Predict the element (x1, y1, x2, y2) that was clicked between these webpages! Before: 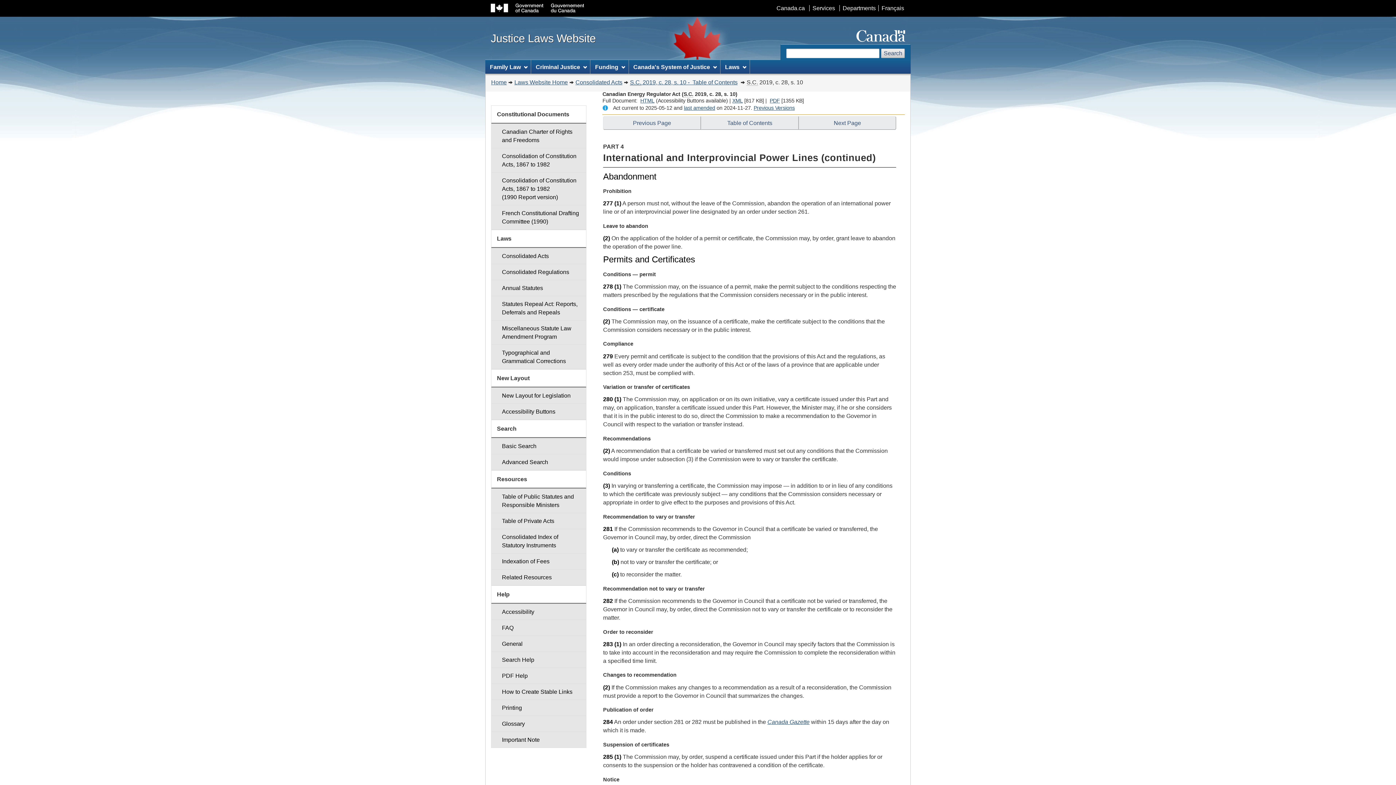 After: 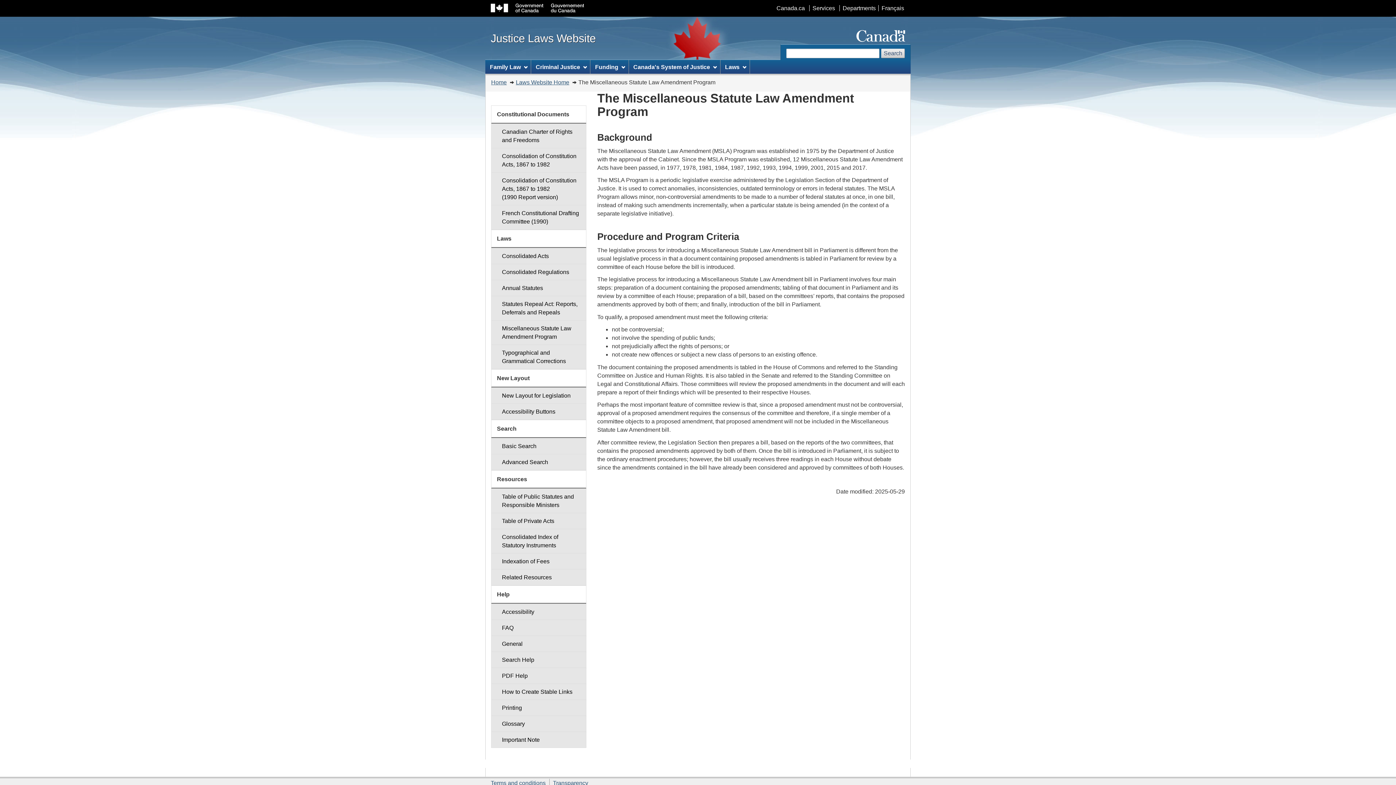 Action: label: Miscellaneous Statute Law Amendment Program bbox: (491, 320, 586, 345)